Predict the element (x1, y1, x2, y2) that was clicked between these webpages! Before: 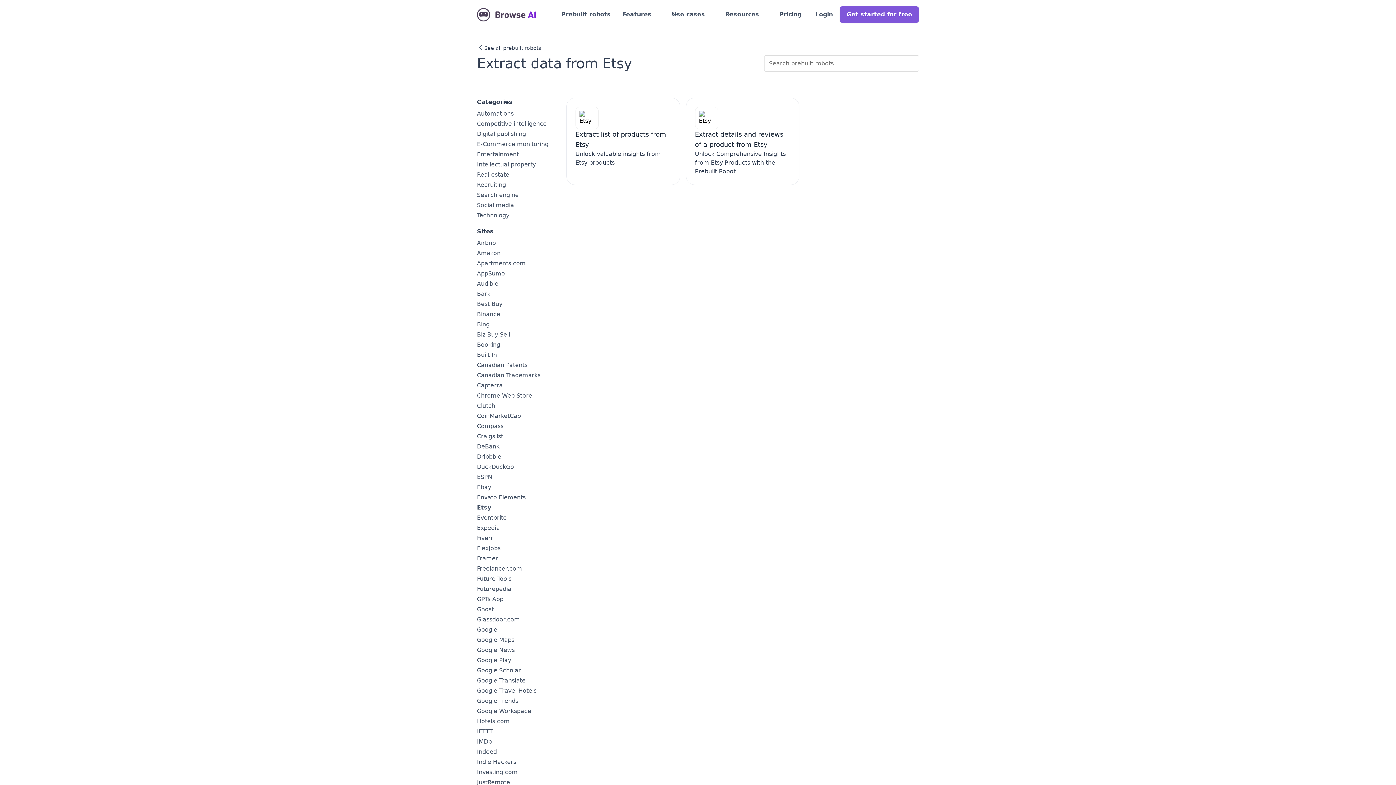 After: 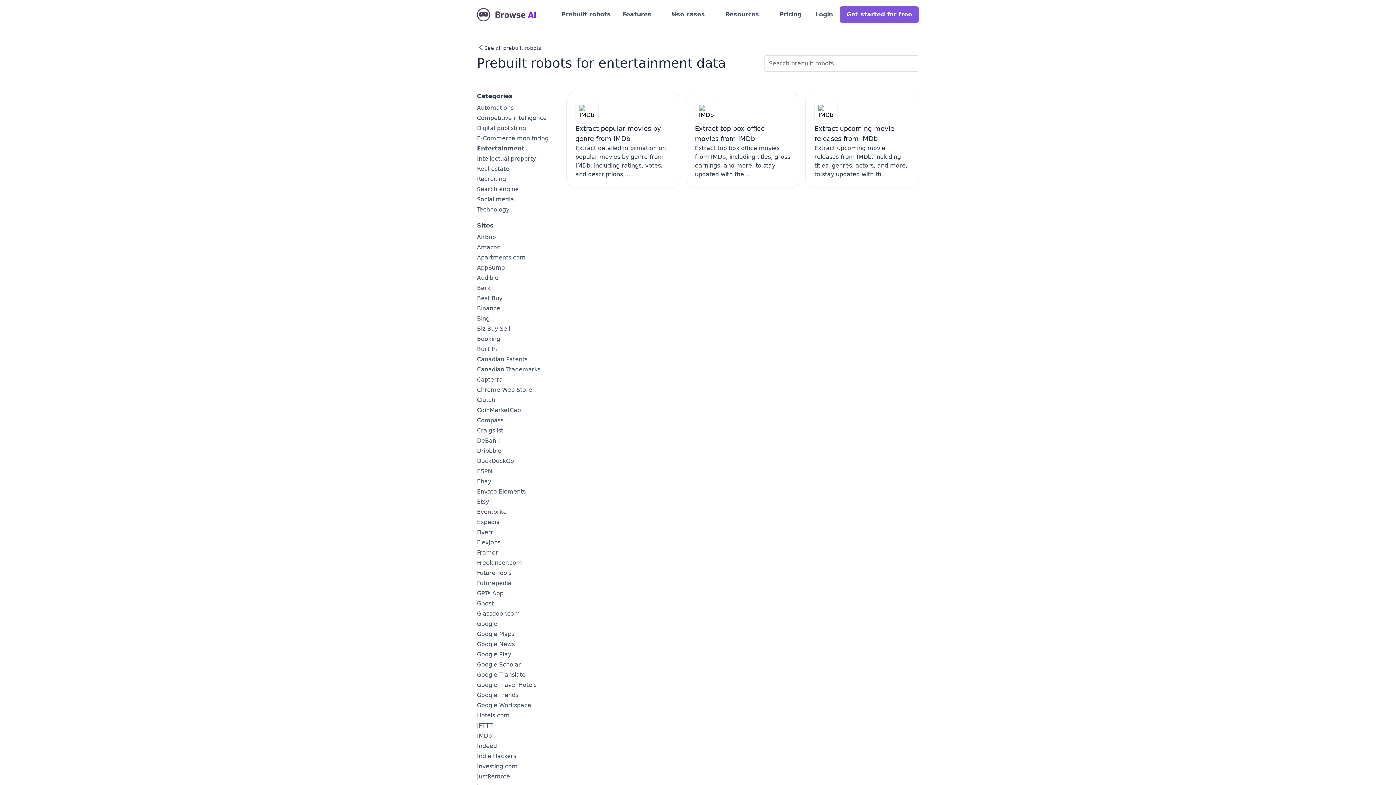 Action: bbox: (477, 150, 518, 157) label: Entertainment